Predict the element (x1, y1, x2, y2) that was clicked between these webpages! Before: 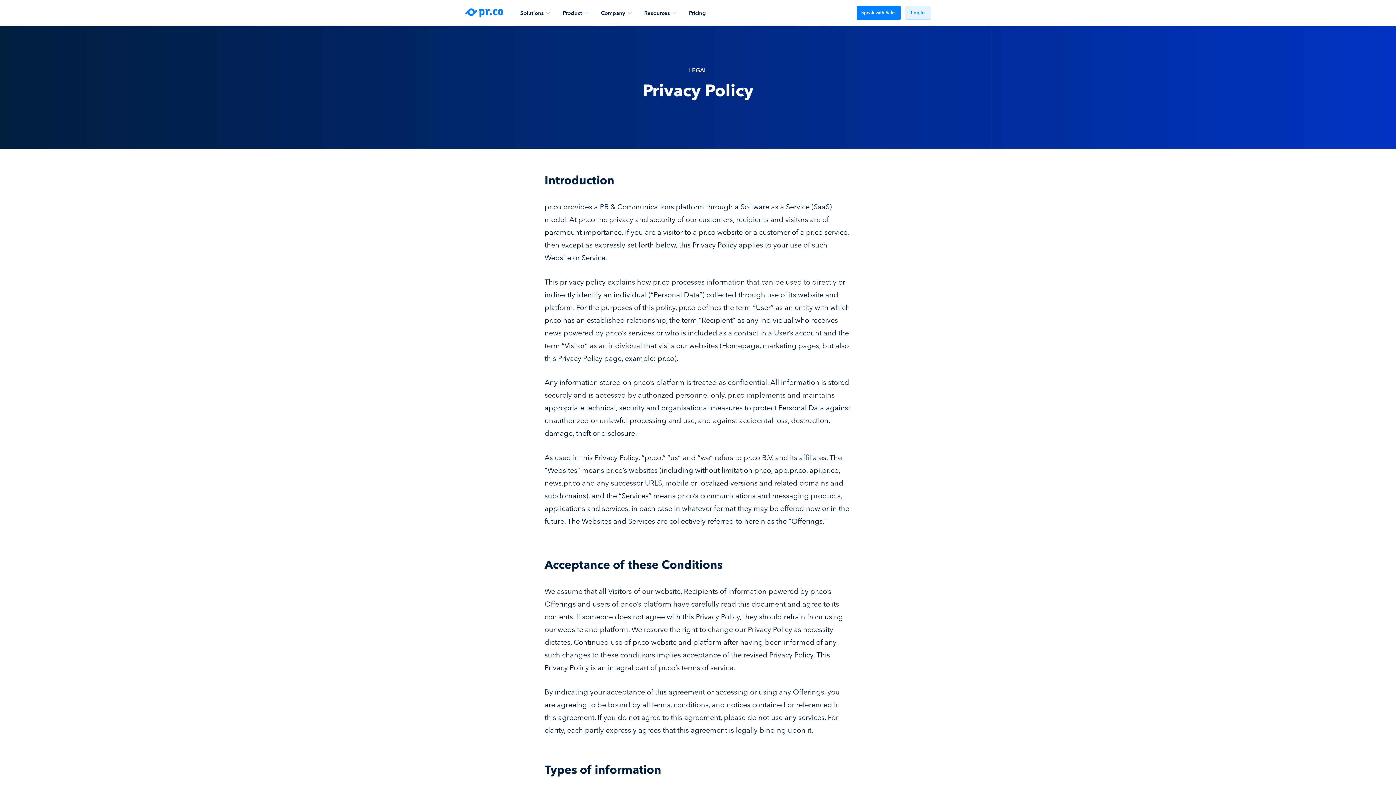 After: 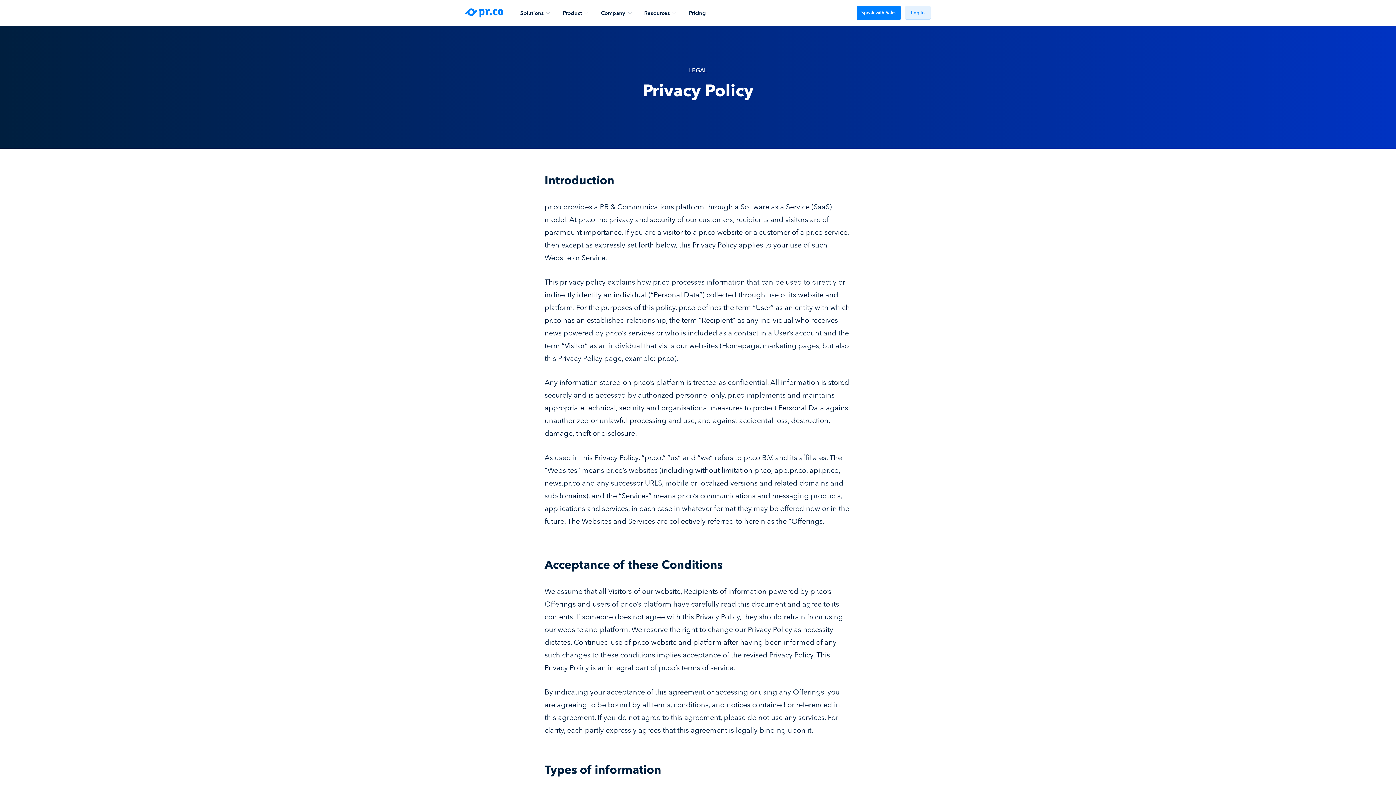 Action: label: Company  bbox: (601, 9, 631, 16)